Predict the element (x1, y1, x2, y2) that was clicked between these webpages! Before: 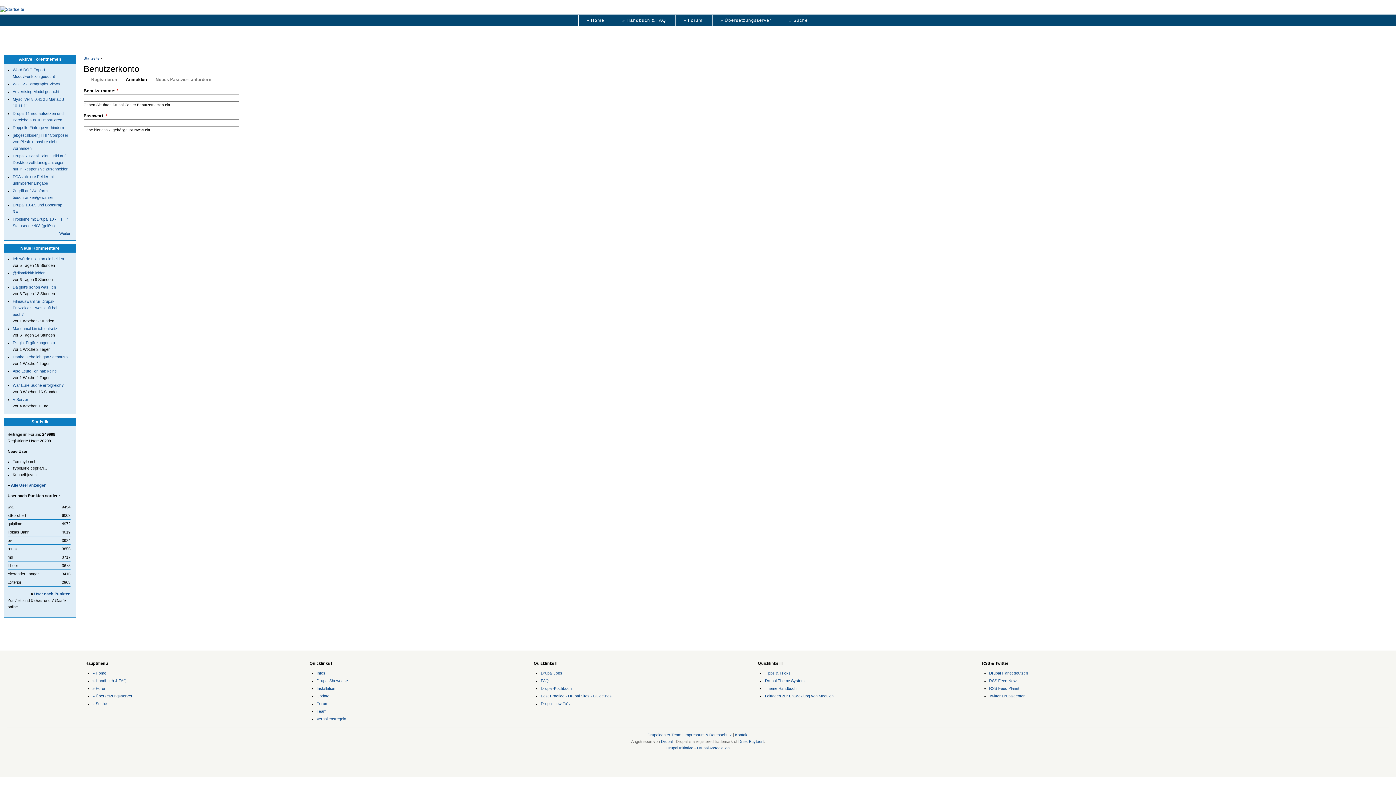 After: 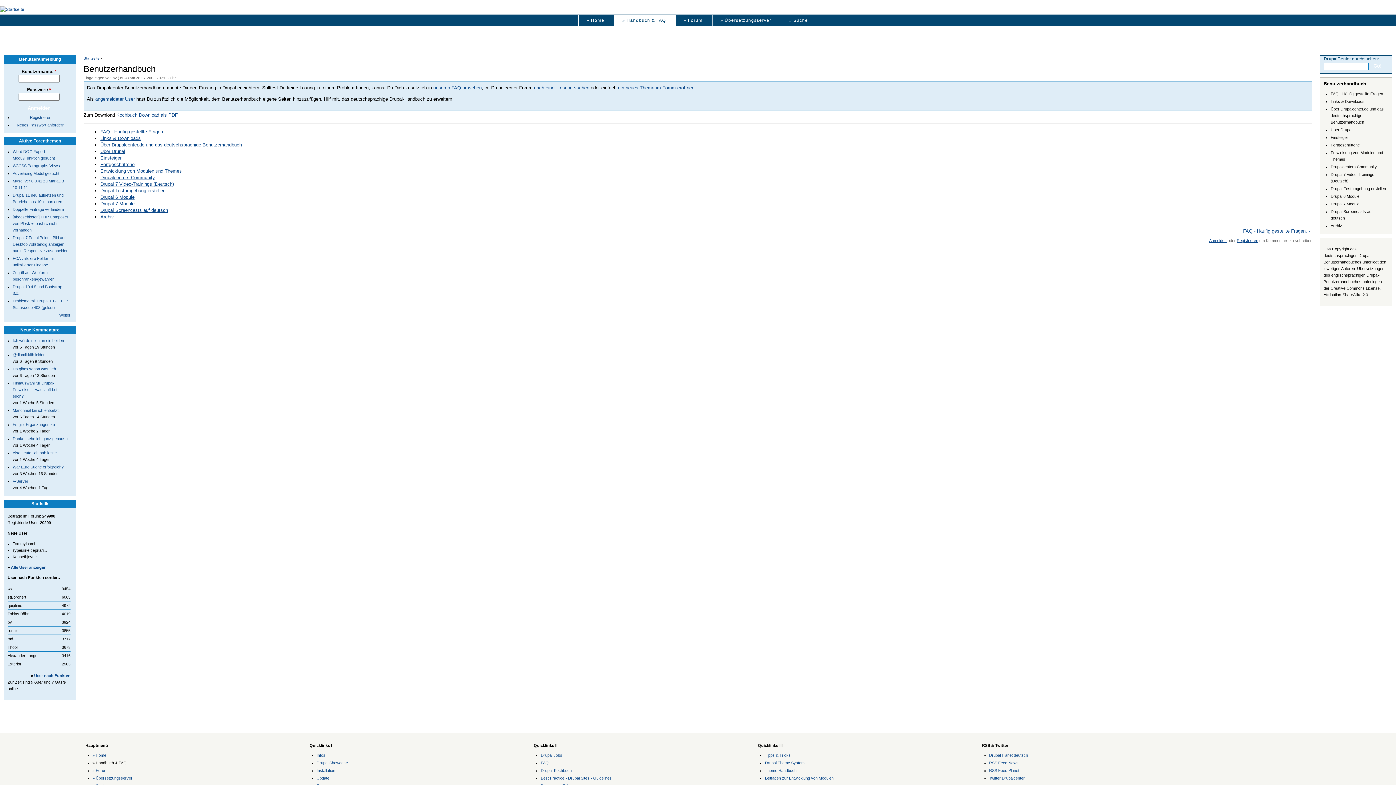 Action: bbox: (614, 14, 675, 26) label: » Handbuch & FAQ